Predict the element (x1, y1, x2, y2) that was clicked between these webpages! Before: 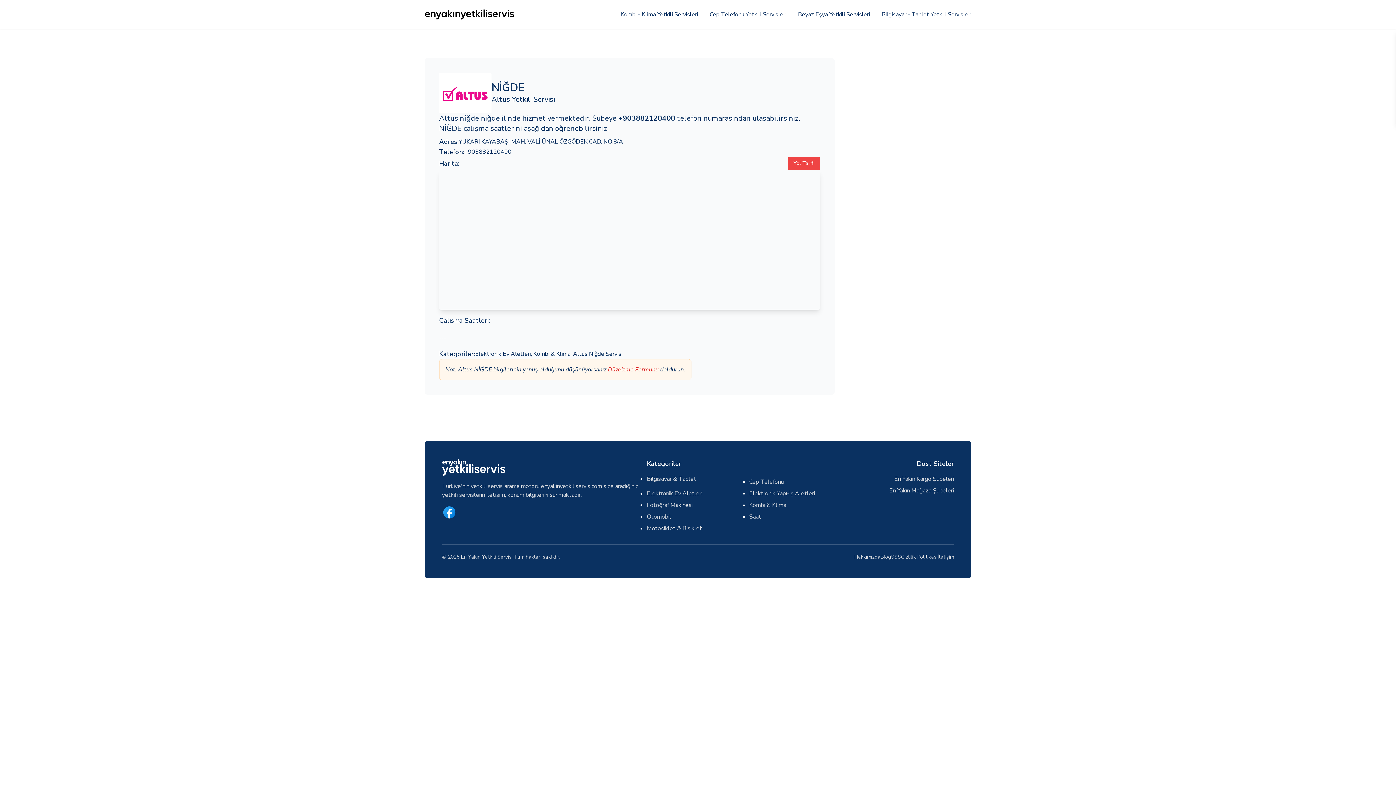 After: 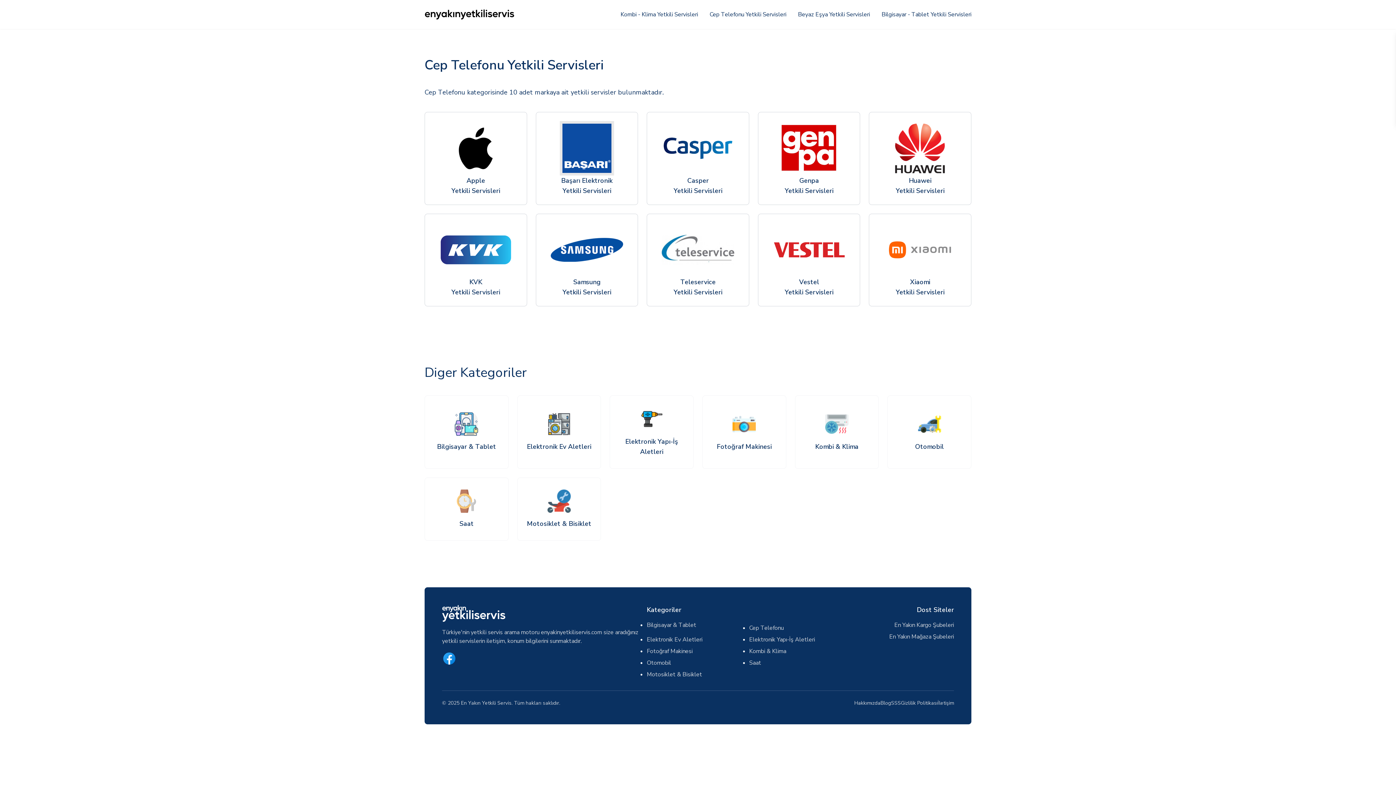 Action: label: Cep Telefonu bbox: (749, 478, 783, 486)